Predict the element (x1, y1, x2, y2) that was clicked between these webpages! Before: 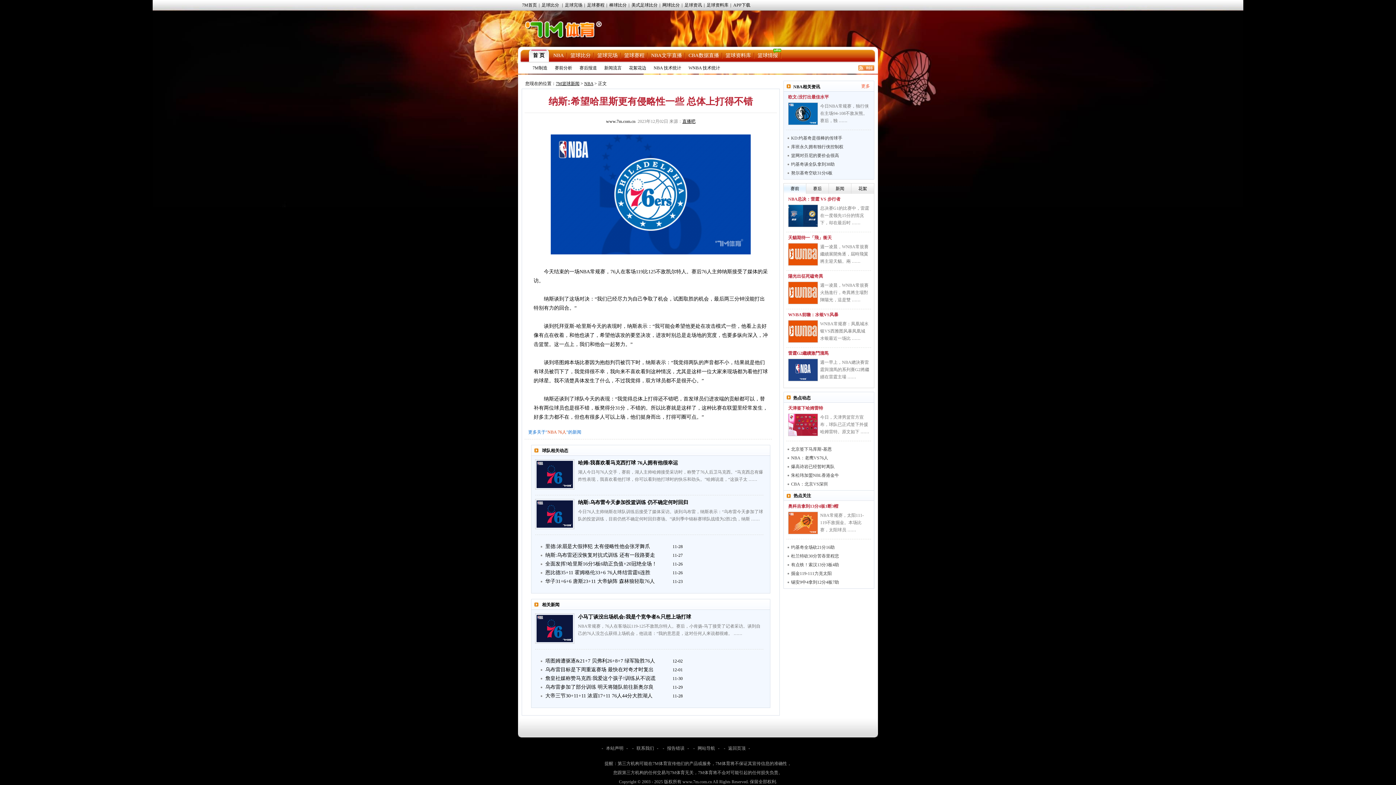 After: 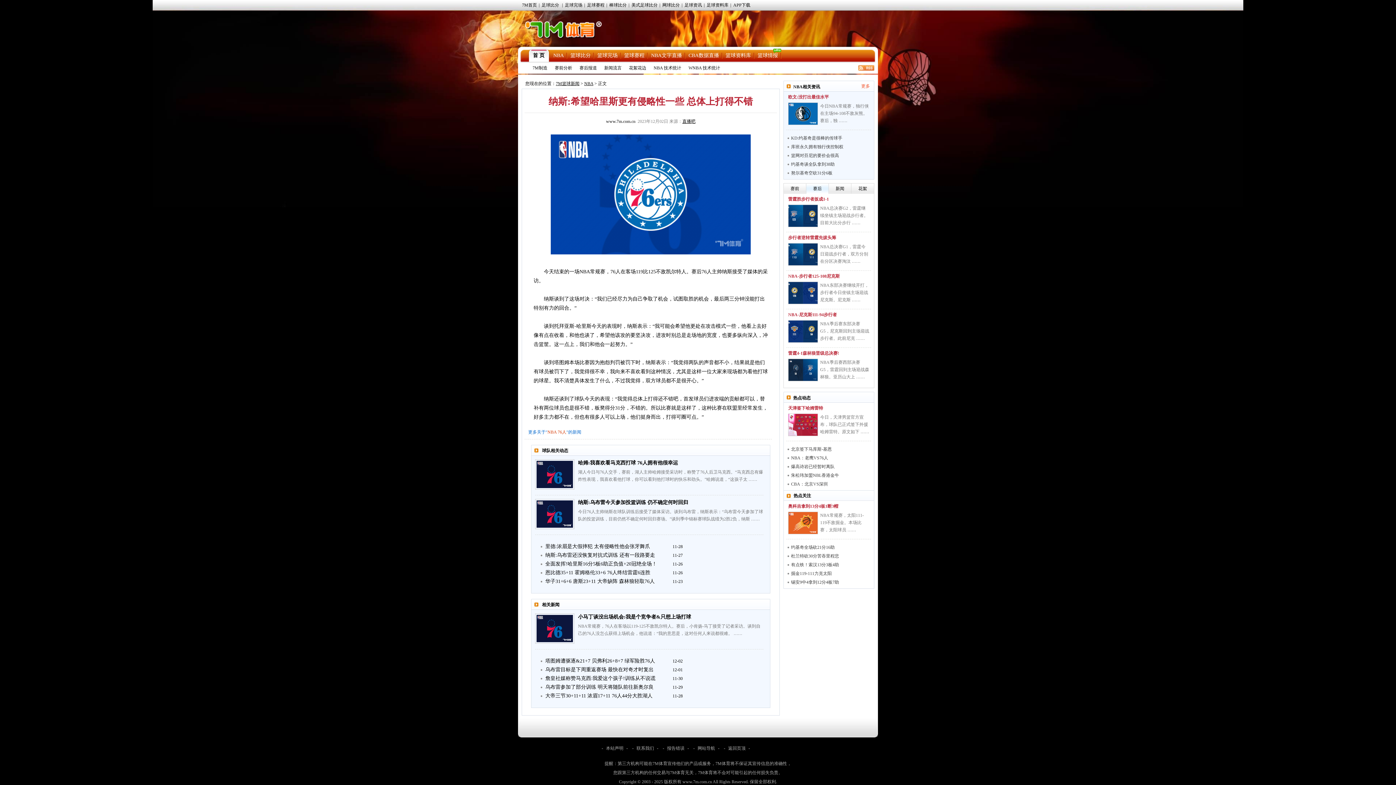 Action: bbox: (806, 183, 829, 193) label: 赛后